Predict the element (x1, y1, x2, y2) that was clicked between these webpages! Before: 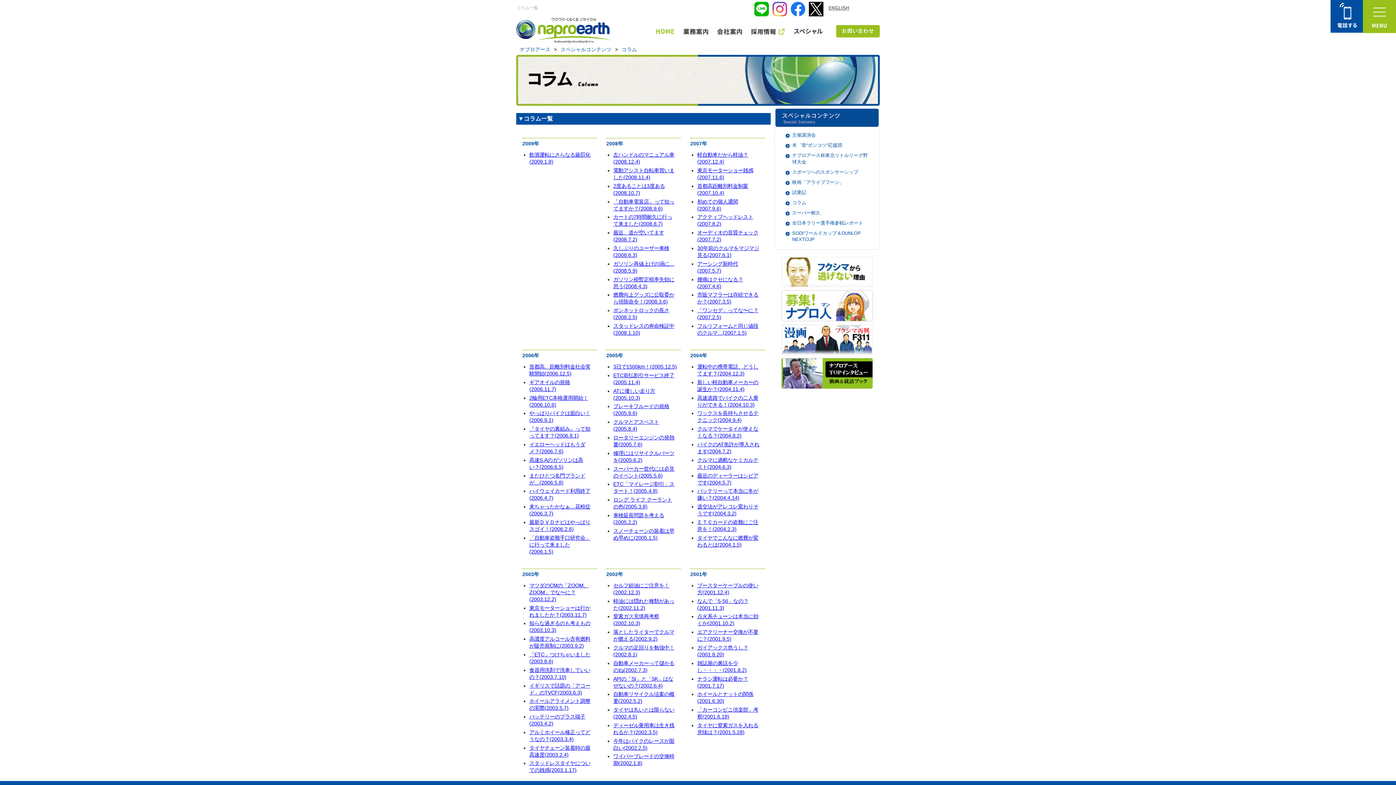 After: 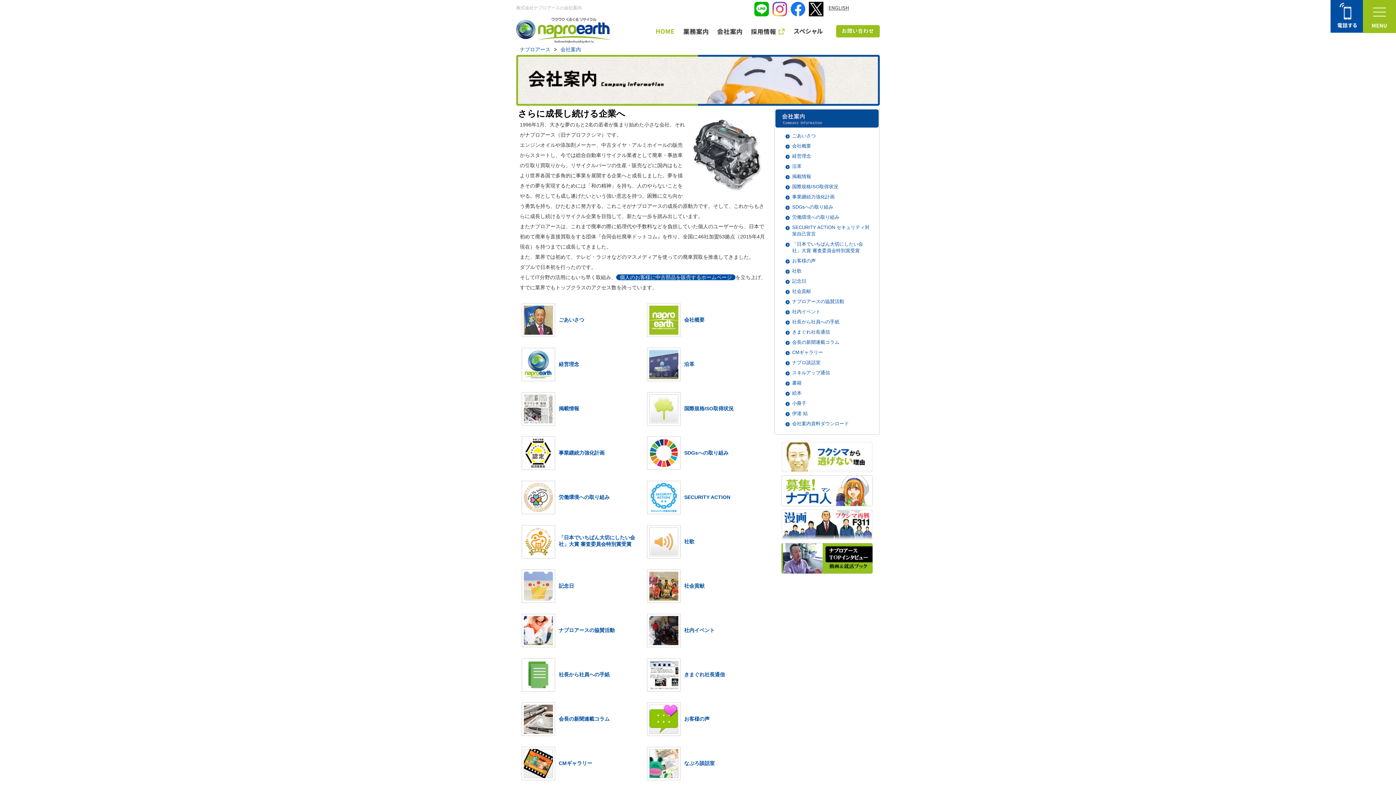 Action: bbox: (717, 29, 742, 35)